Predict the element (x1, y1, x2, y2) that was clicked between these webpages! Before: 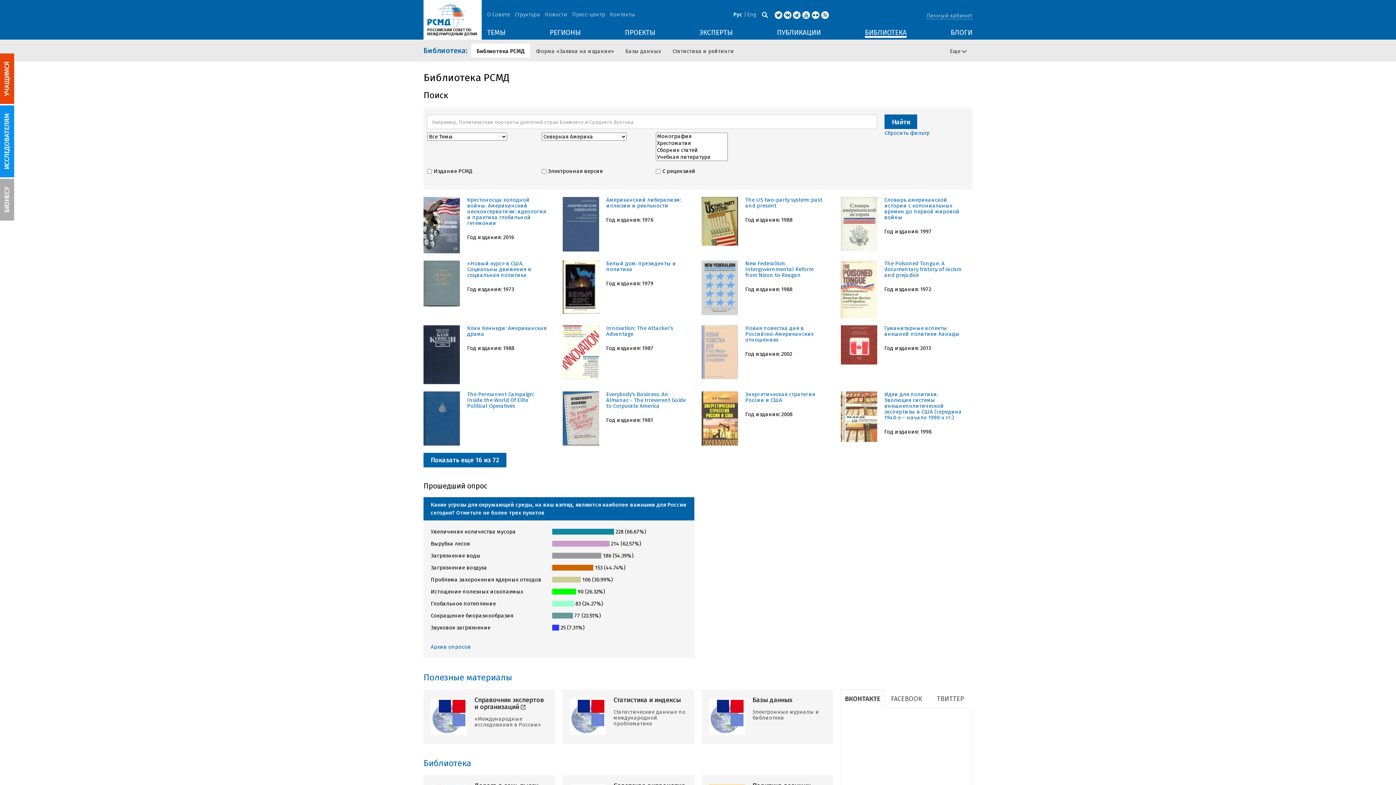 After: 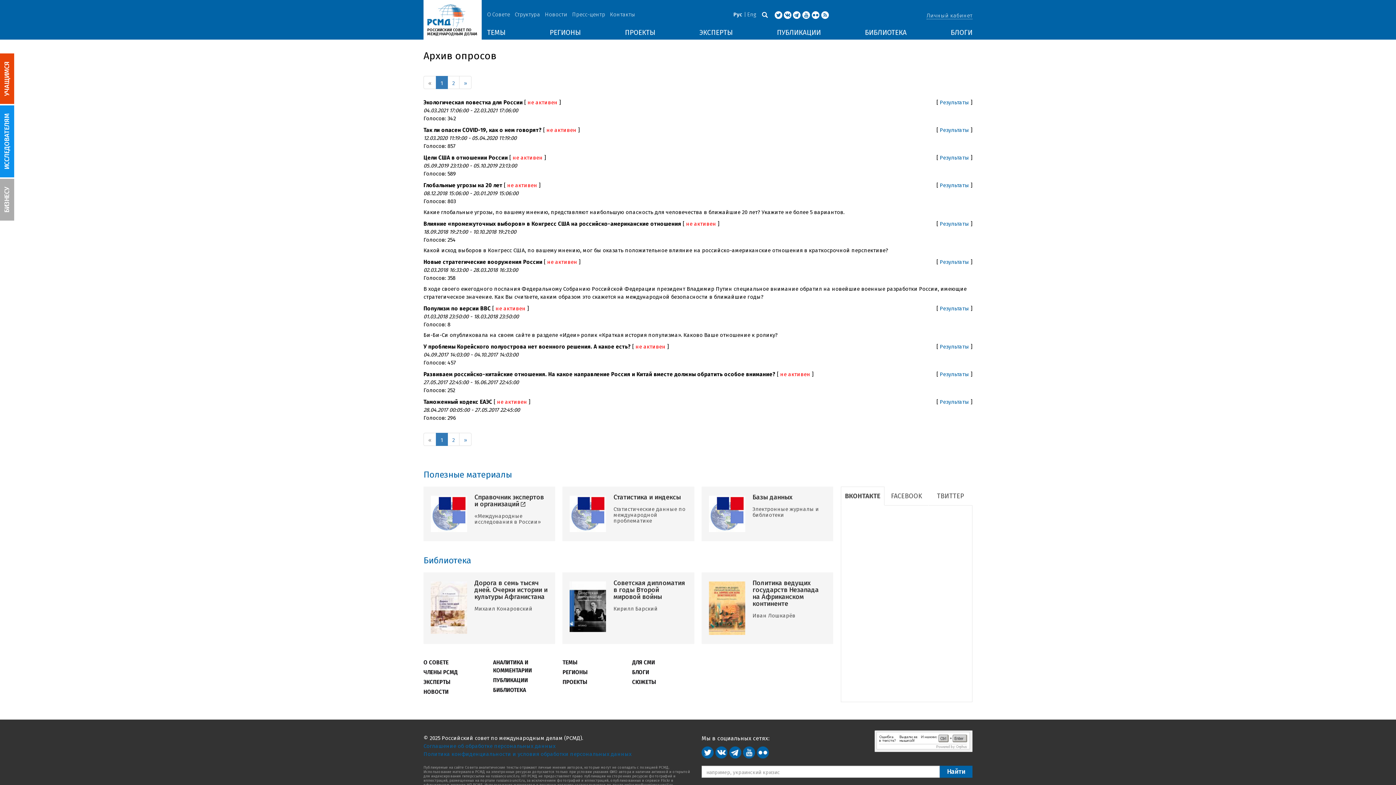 Action: bbox: (430, 644, 470, 650) label: Архив опросов